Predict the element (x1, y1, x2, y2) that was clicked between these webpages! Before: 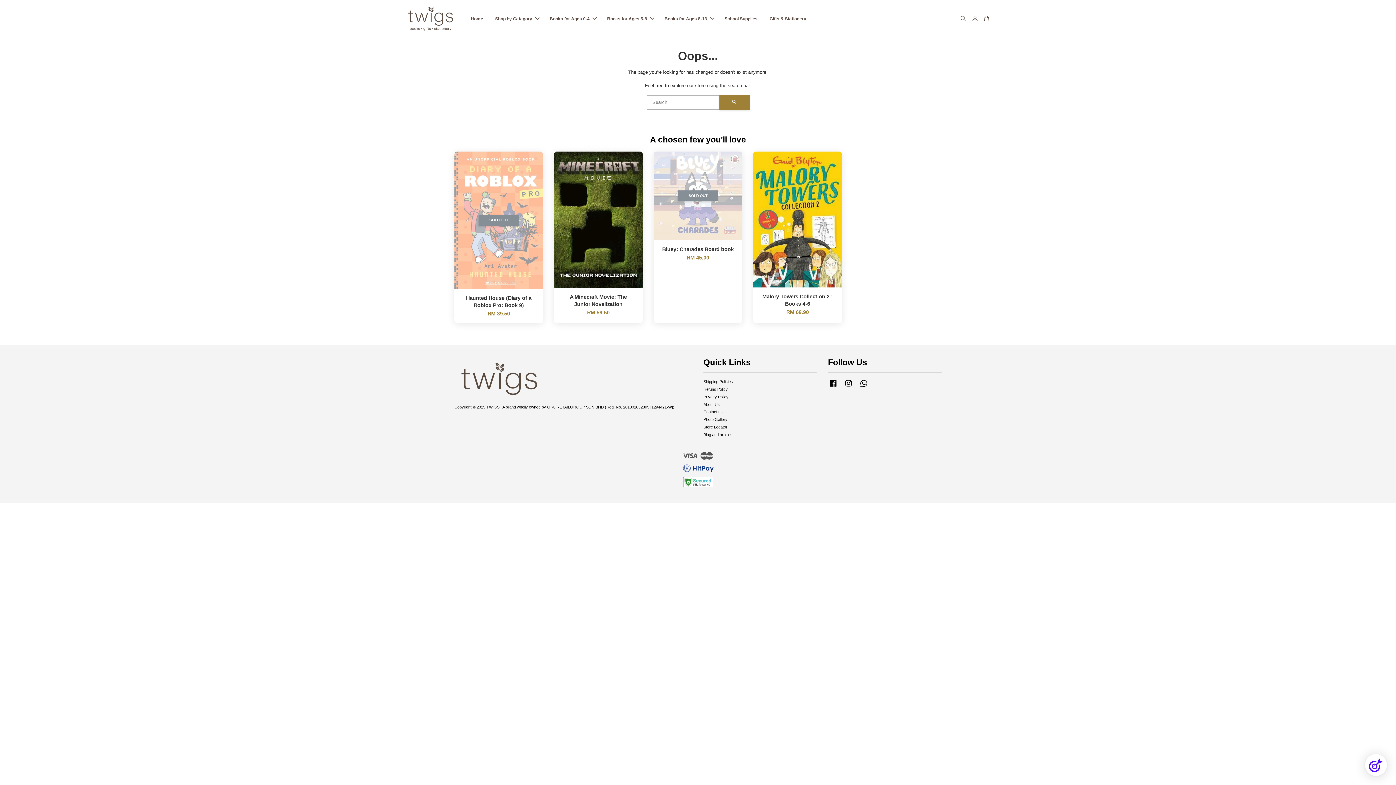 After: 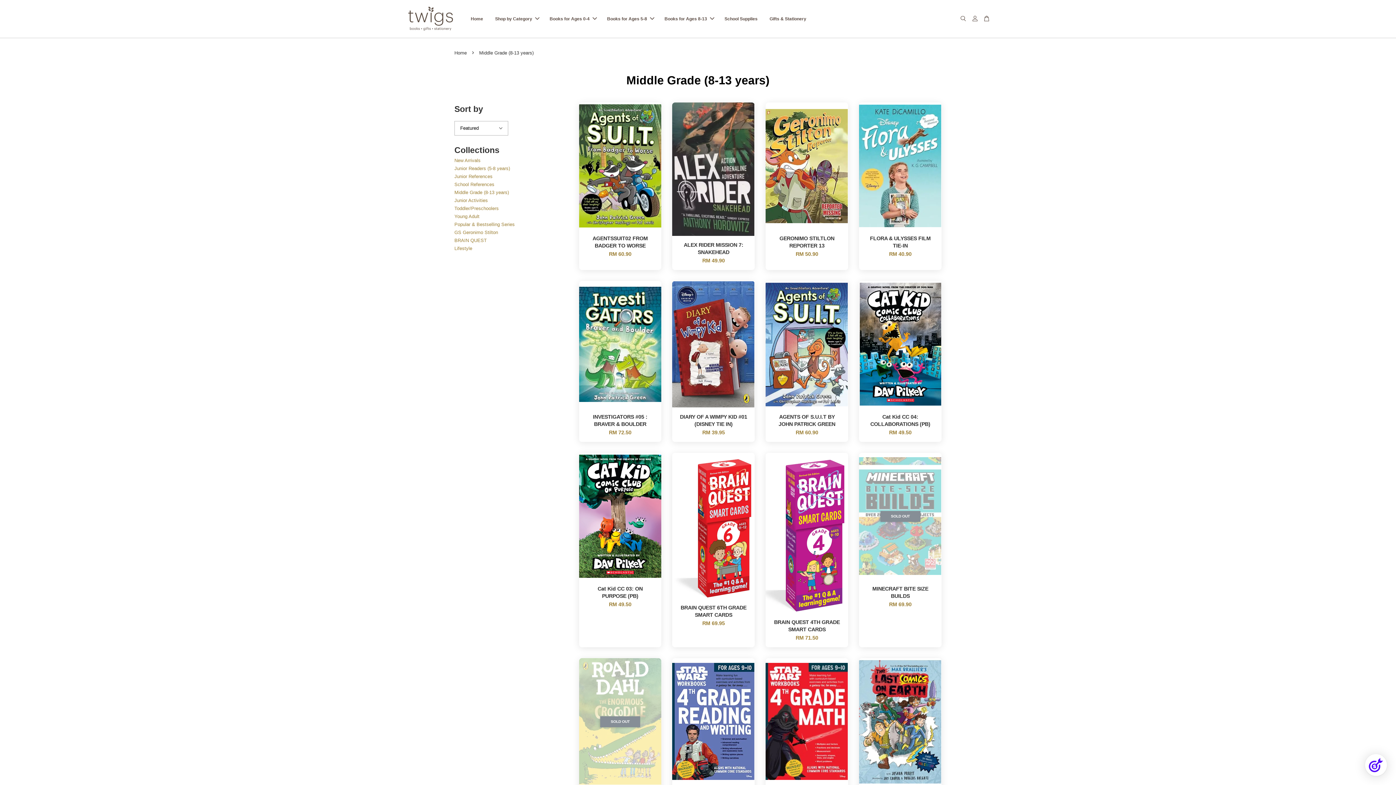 Action: label: Books for Ages 8-13 bbox: (659, 9, 718, 28)